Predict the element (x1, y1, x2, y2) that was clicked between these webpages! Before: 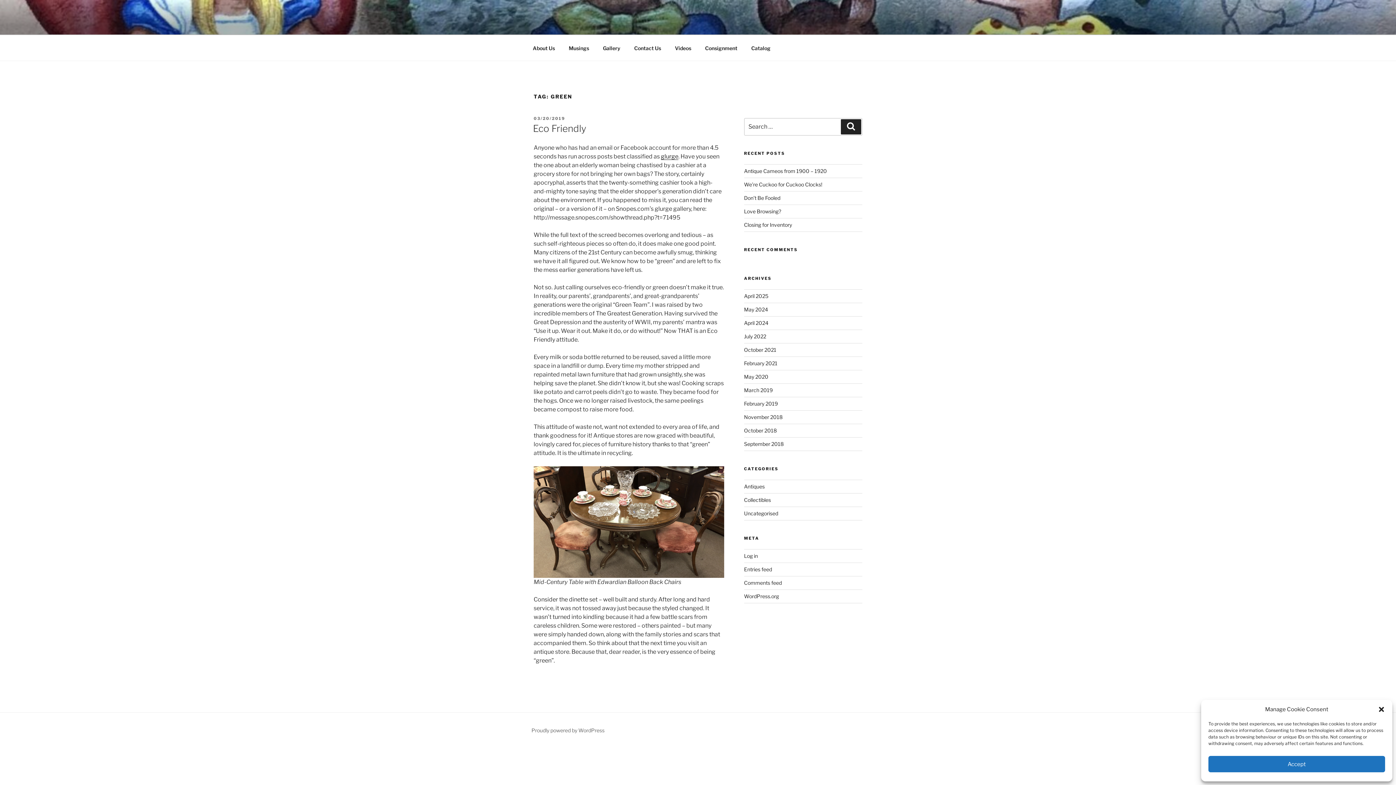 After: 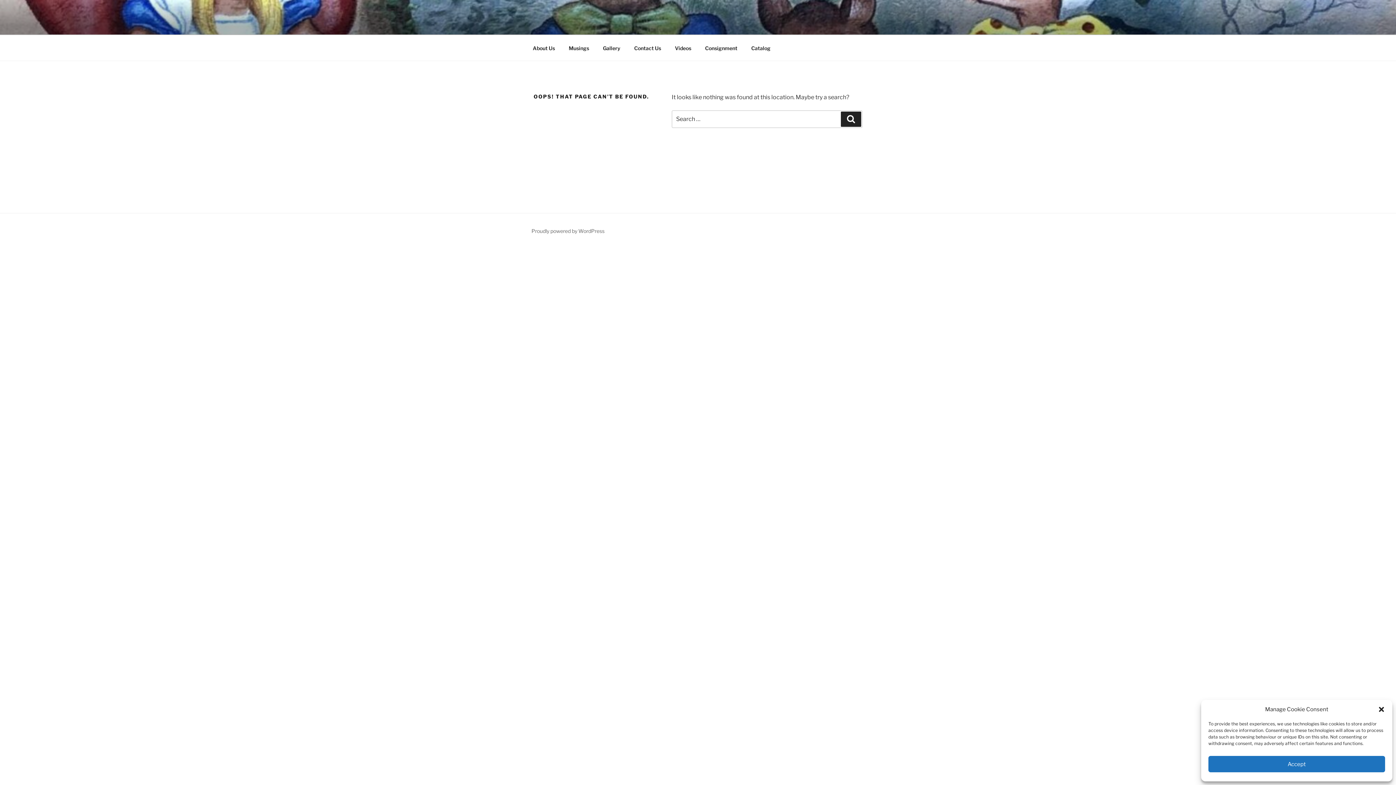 Action: bbox: (745, 39, 777, 56) label: Catalog